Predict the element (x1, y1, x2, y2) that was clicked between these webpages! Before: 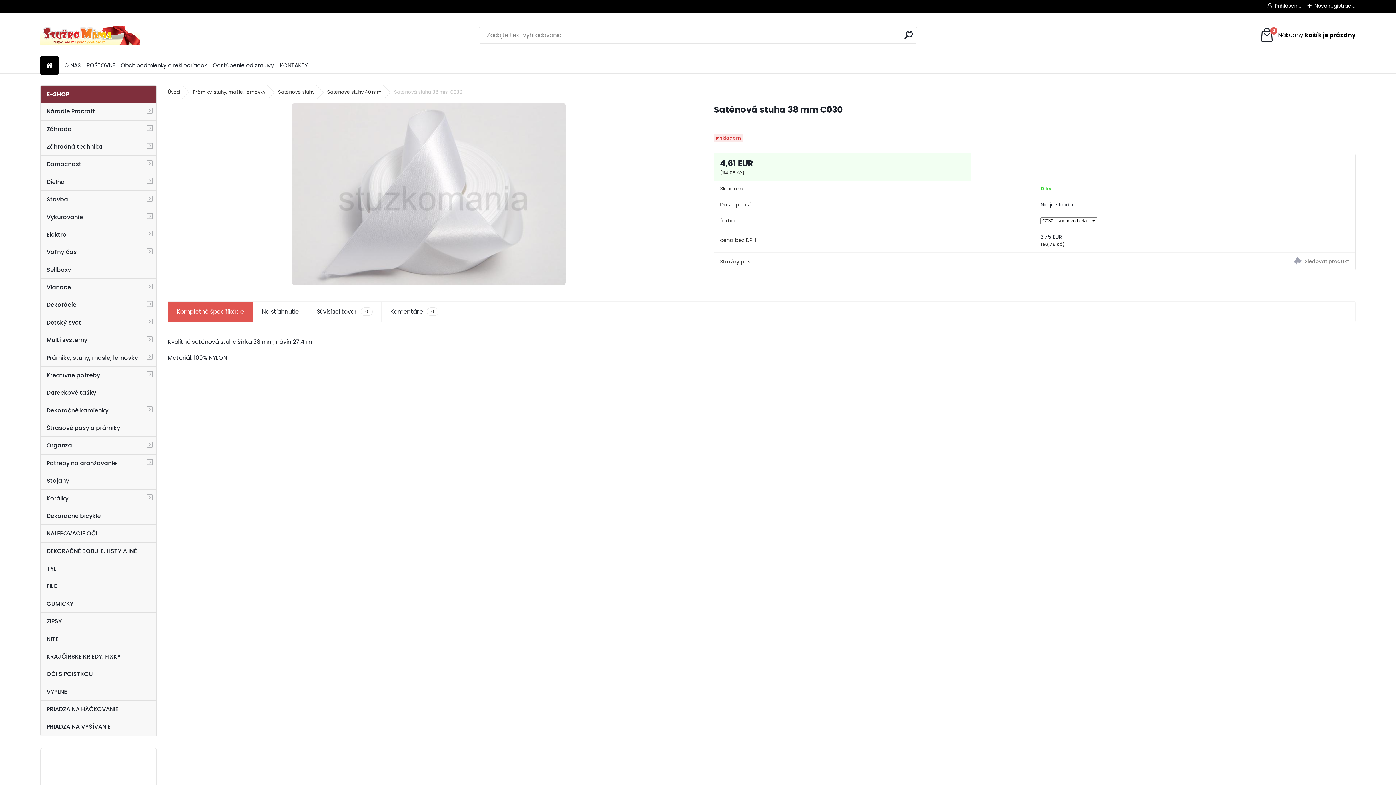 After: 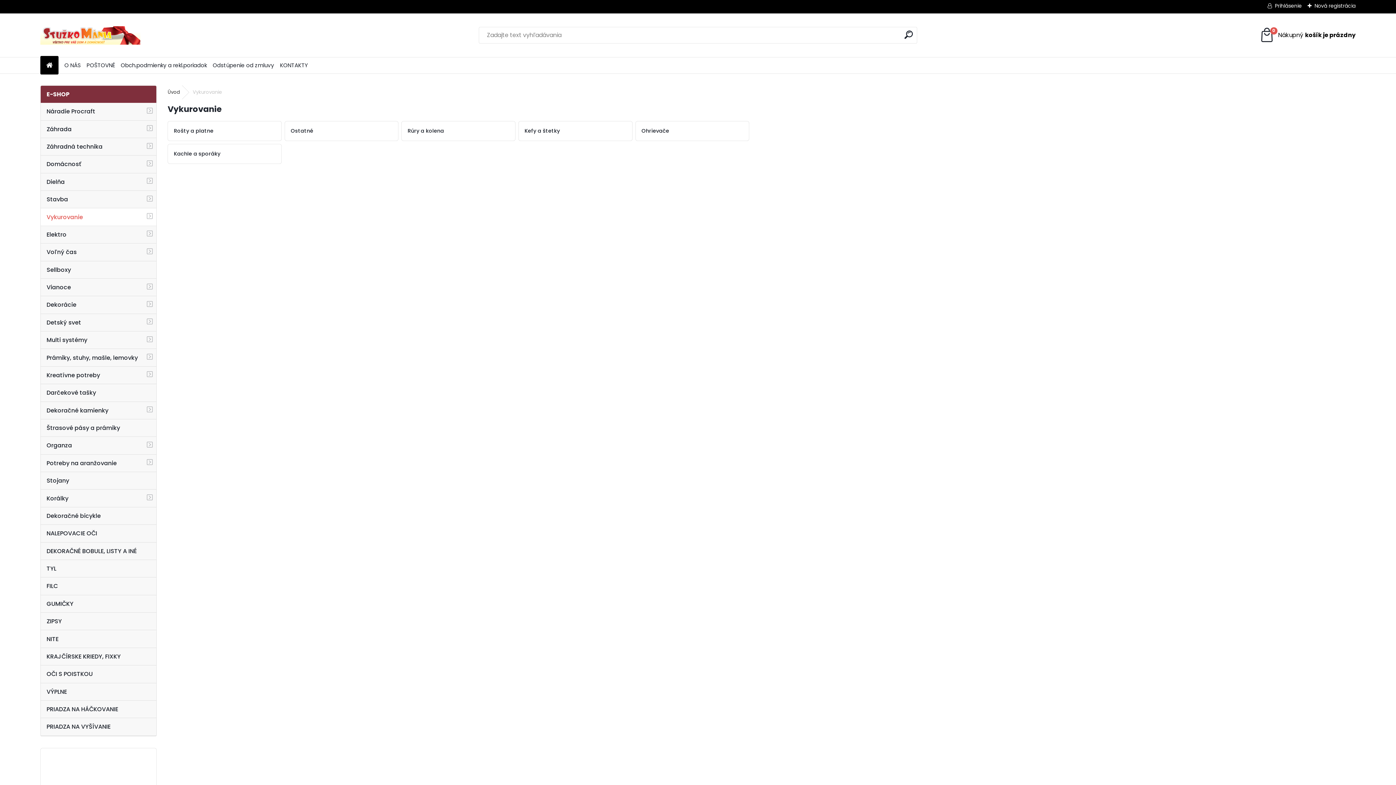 Action: label: Vykurovanie bbox: (40, 208, 156, 226)